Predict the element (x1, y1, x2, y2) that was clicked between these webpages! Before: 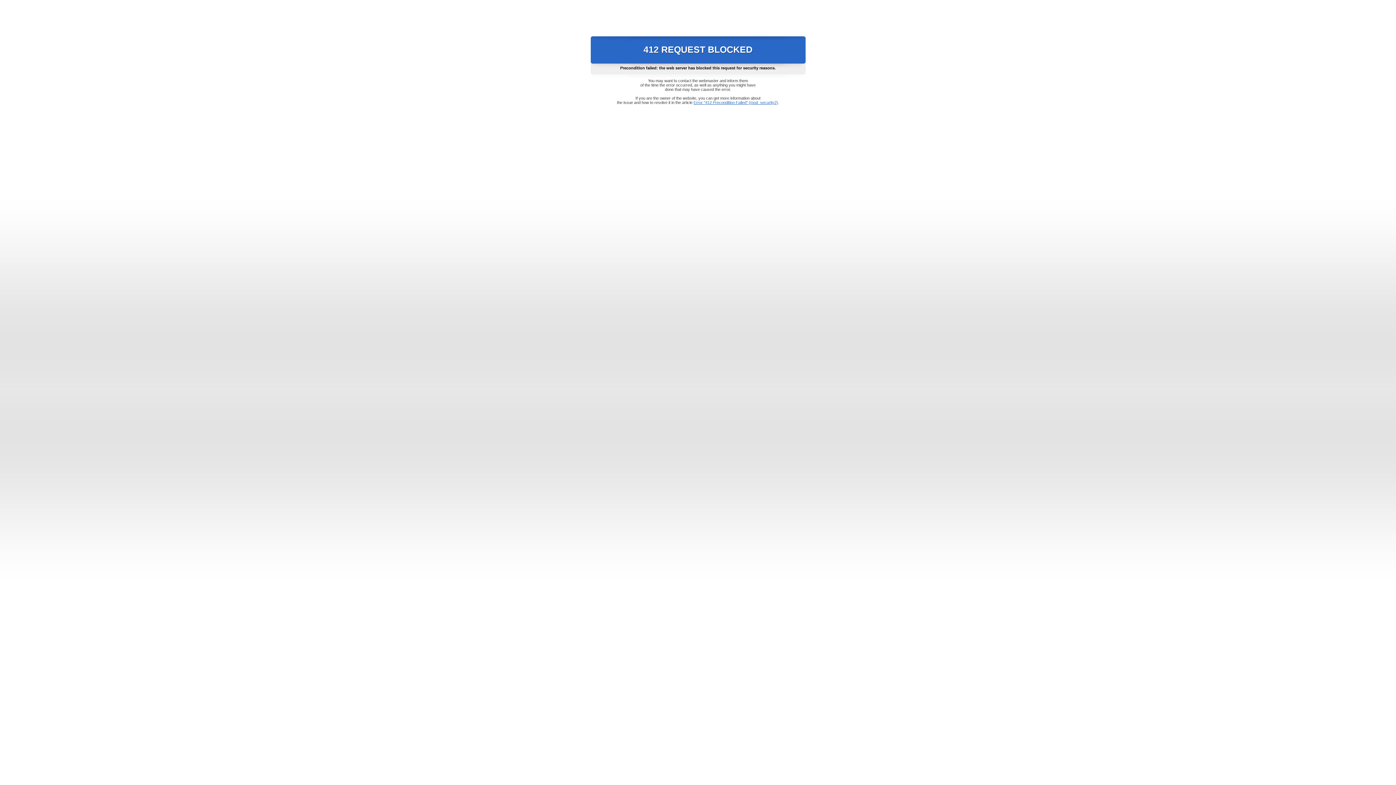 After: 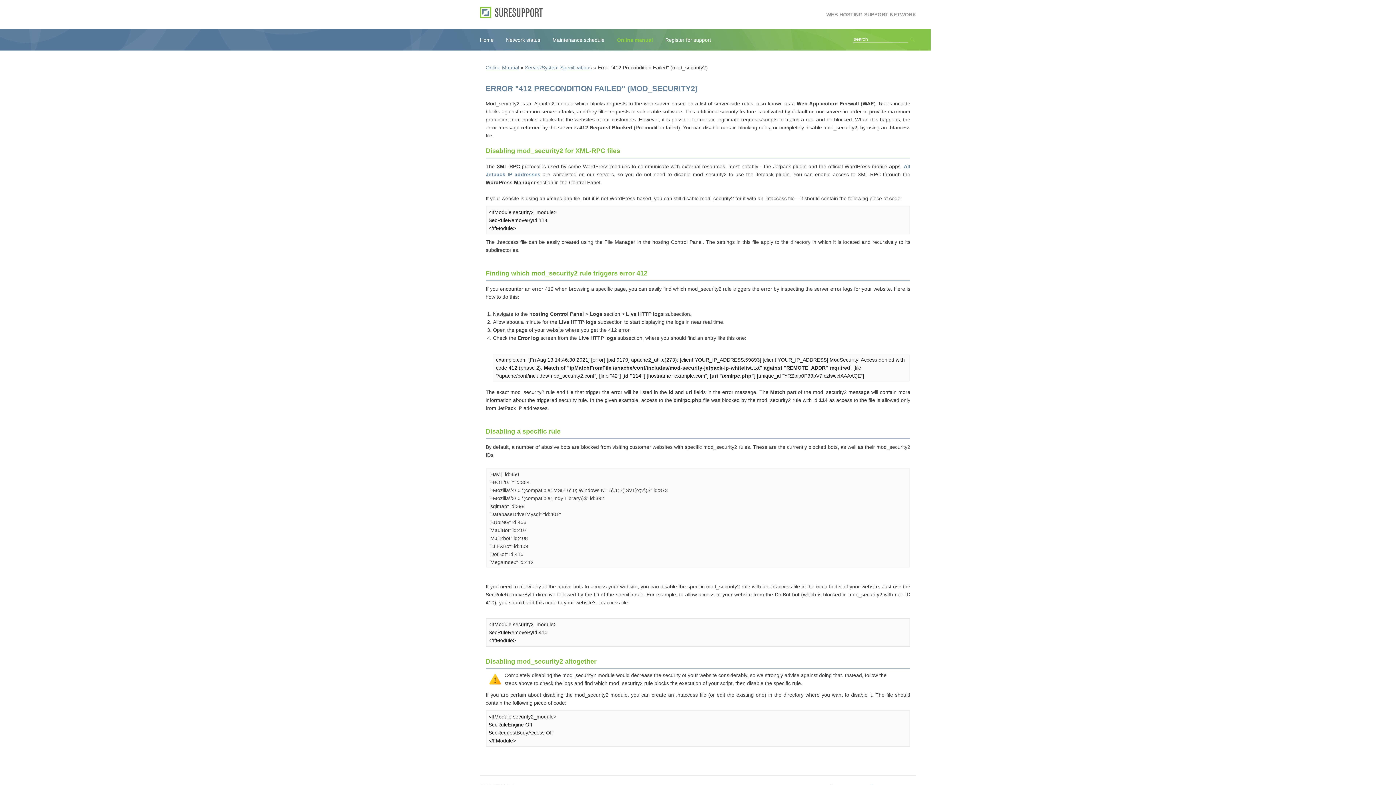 Action: label: Error "412 Precondition Failed" (mod_security2) bbox: (693, 100, 778, 104)